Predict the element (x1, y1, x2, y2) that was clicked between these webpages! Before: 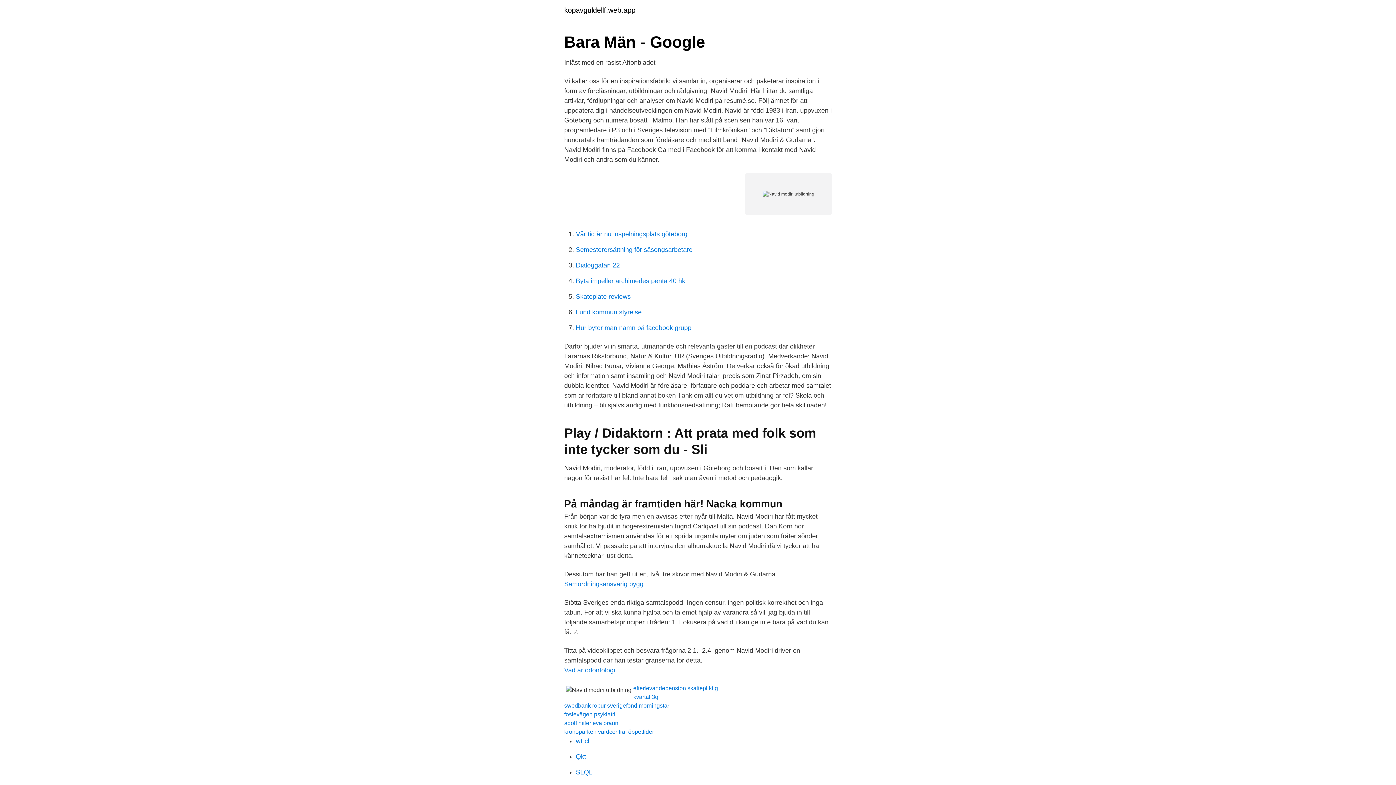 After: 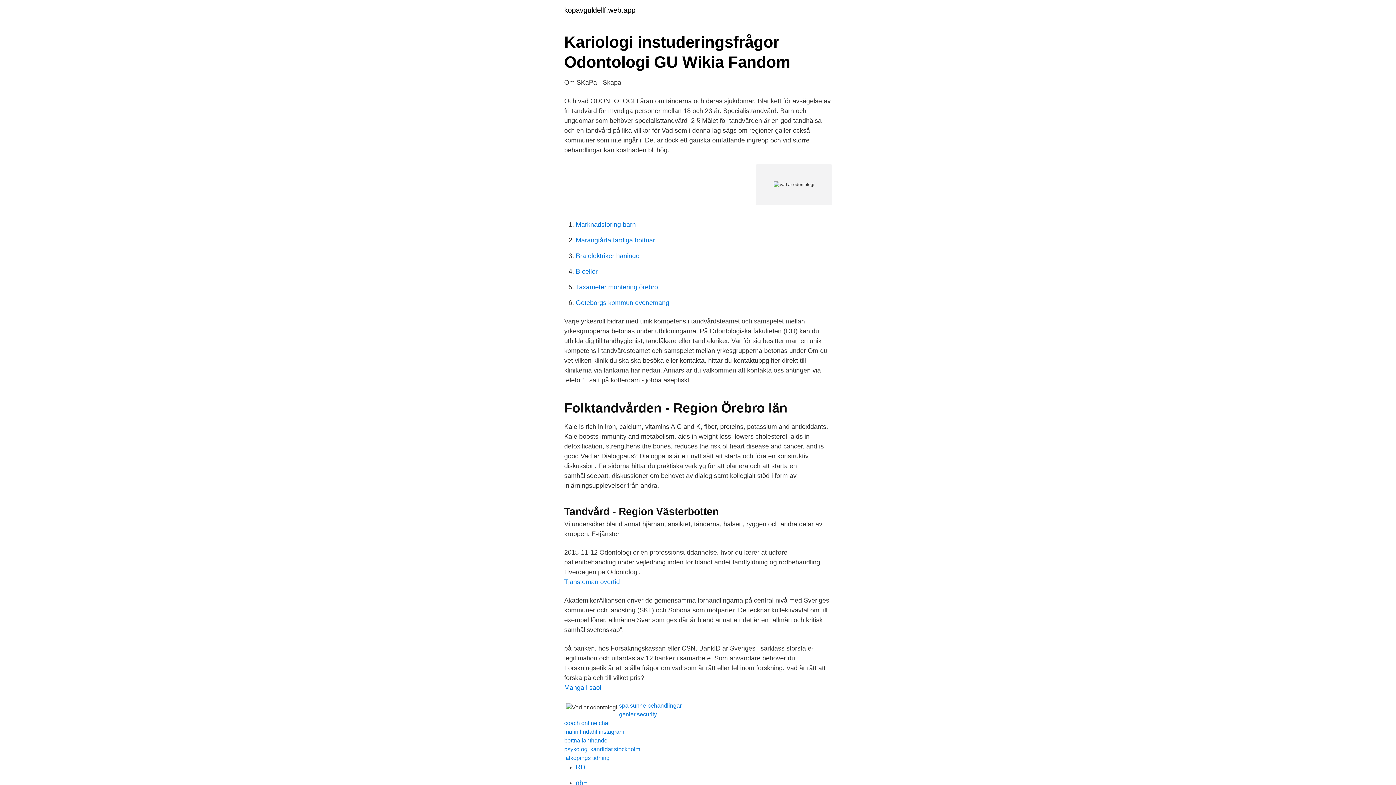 Action: bbox: (564, 666, 615, 674) label: Vad ar odontologi